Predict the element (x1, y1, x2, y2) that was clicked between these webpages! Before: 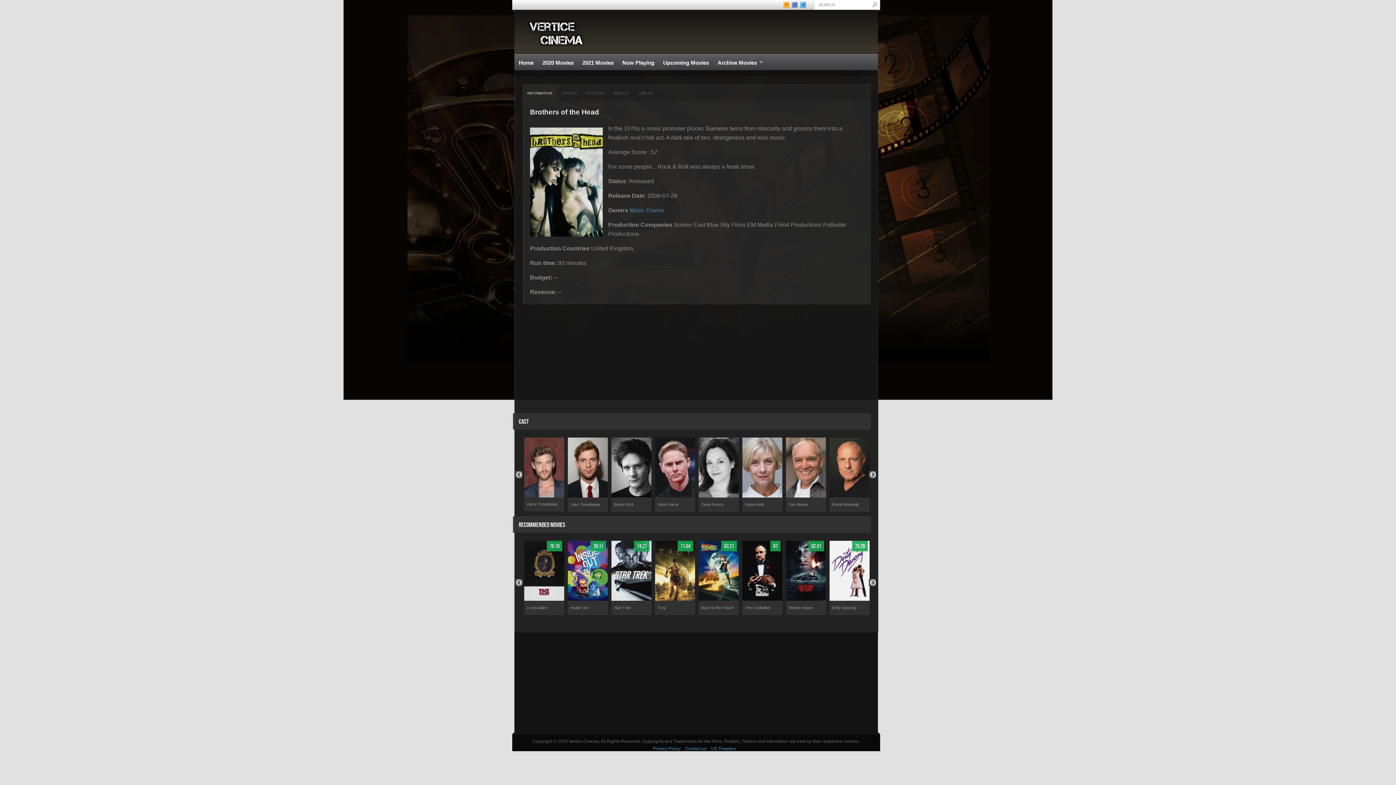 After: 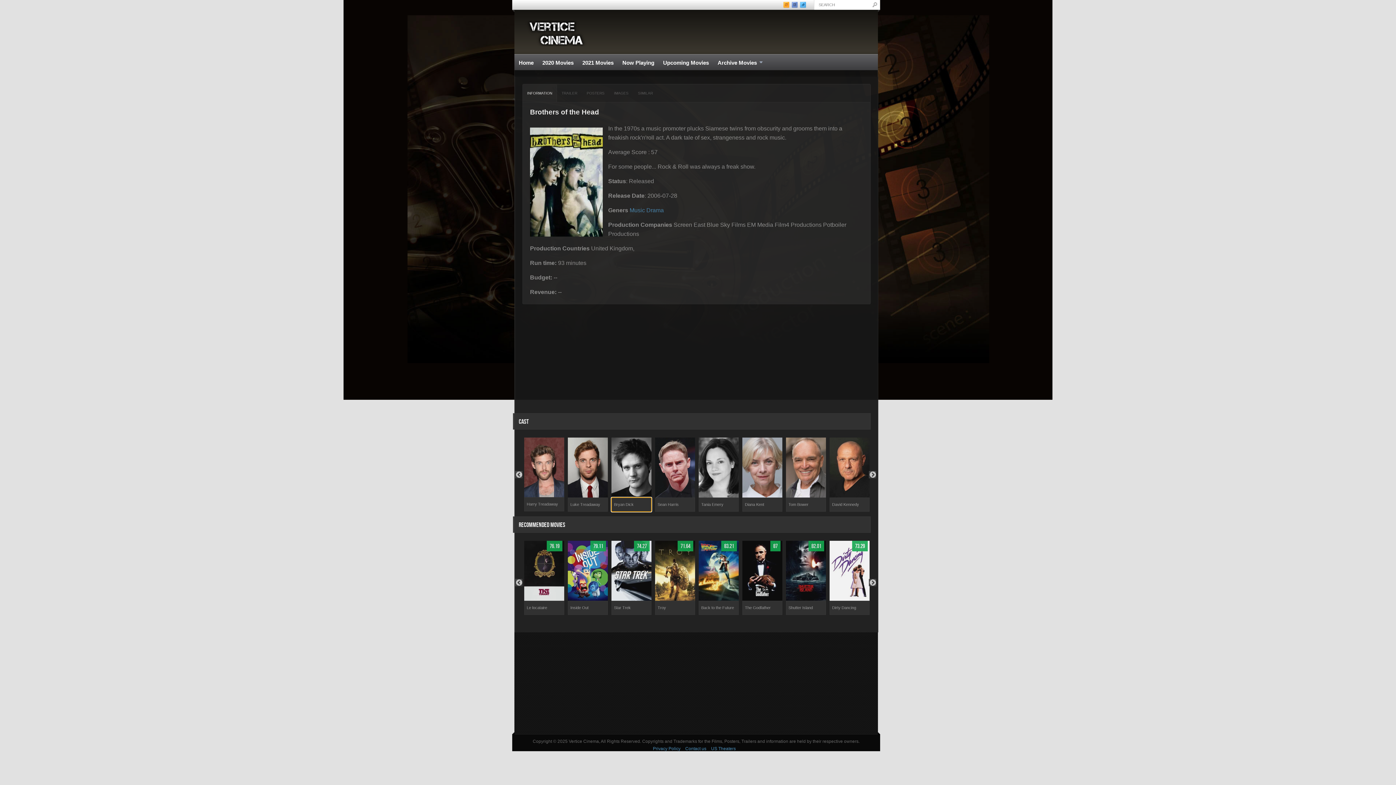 Action: label: Bryan Dick bbox: (611, 497, 651, 512)